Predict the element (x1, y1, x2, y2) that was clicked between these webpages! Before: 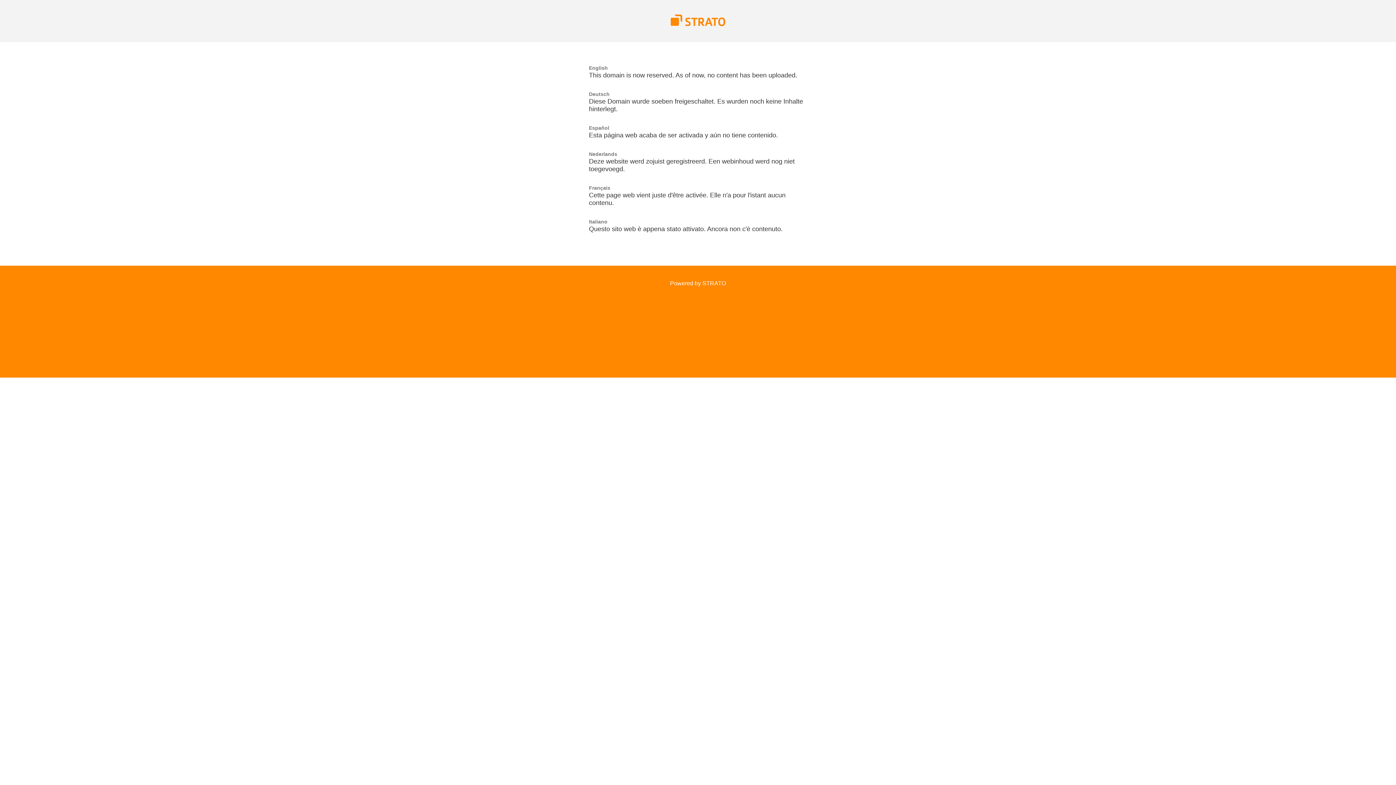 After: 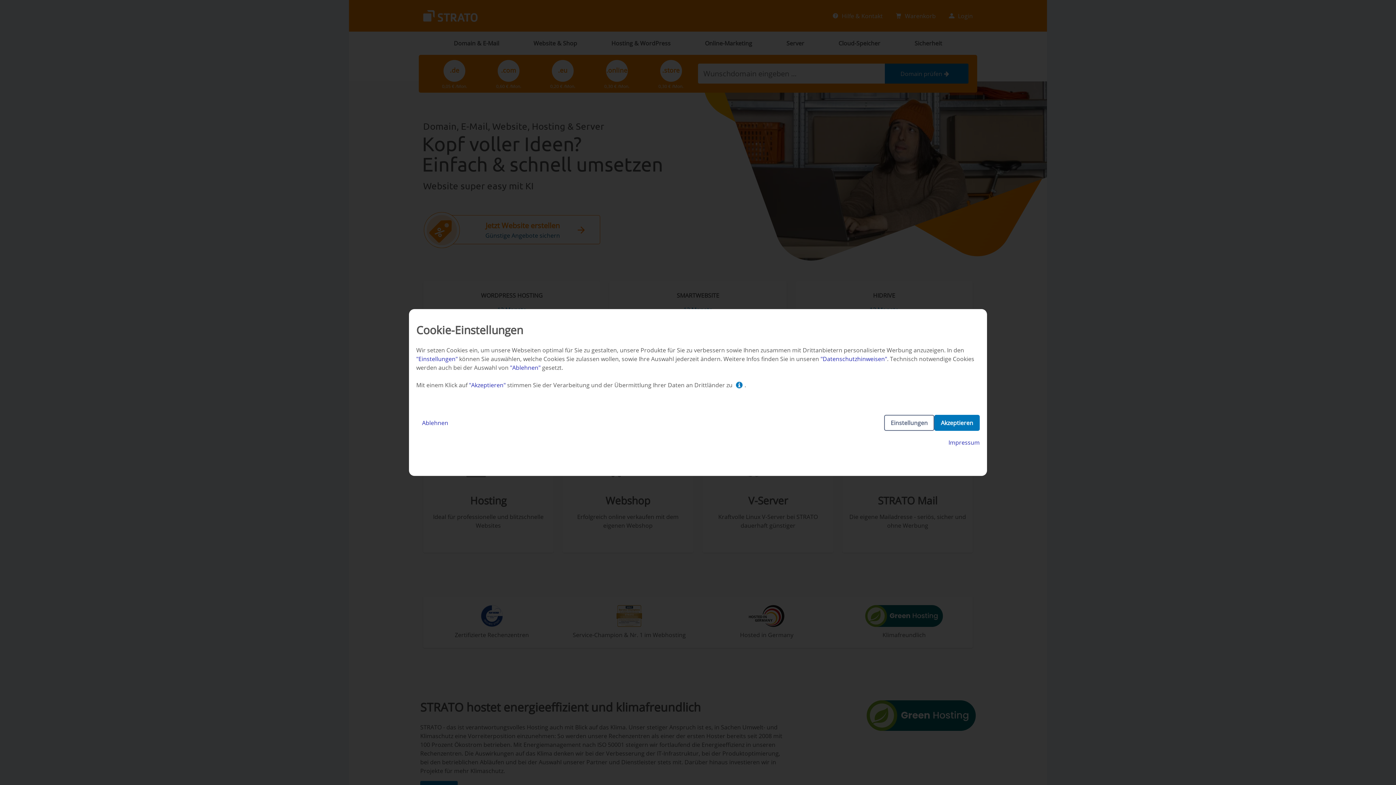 Action: label: Powered by STRATO bbox: (670, 280, 726, 286)